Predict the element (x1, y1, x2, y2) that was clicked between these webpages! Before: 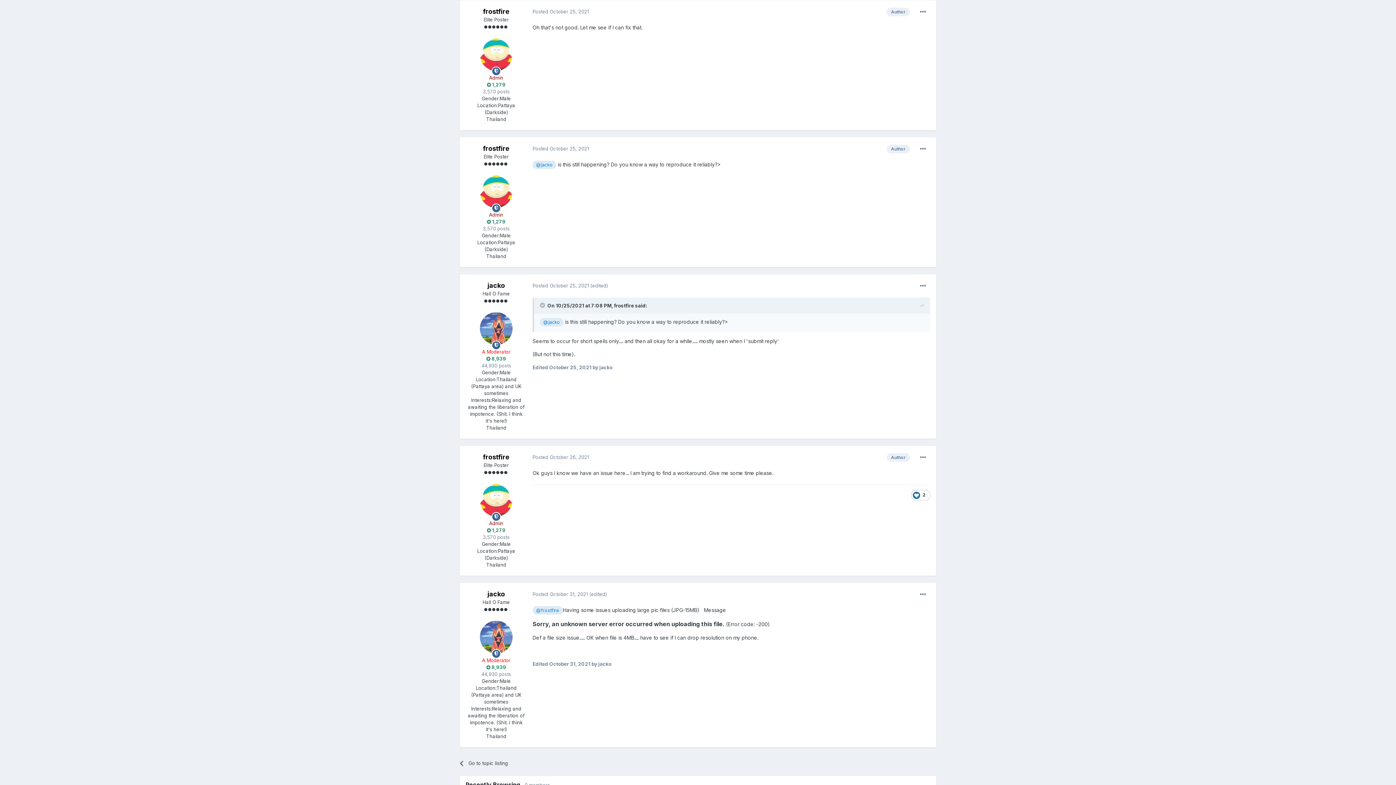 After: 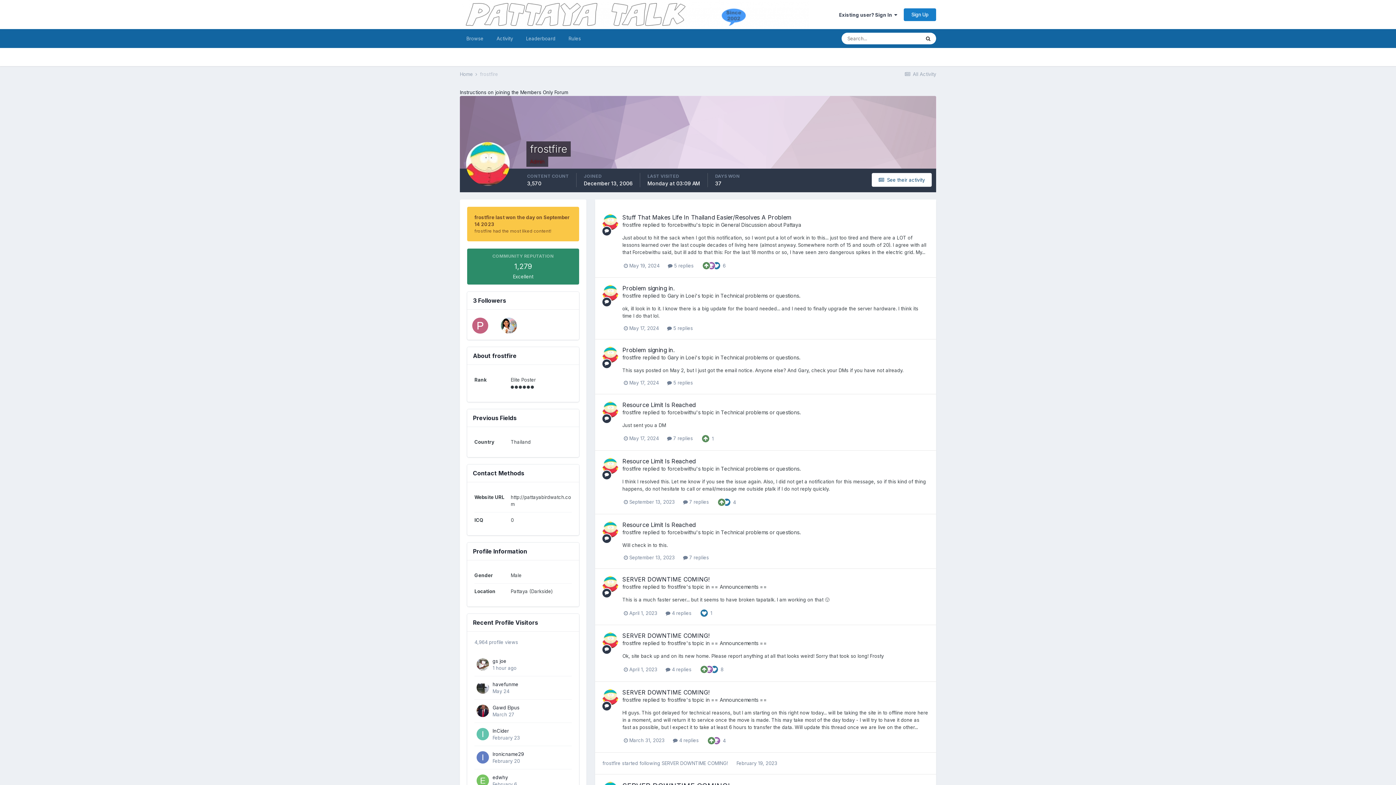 Action: bbox: (480, 38, 512, 70)